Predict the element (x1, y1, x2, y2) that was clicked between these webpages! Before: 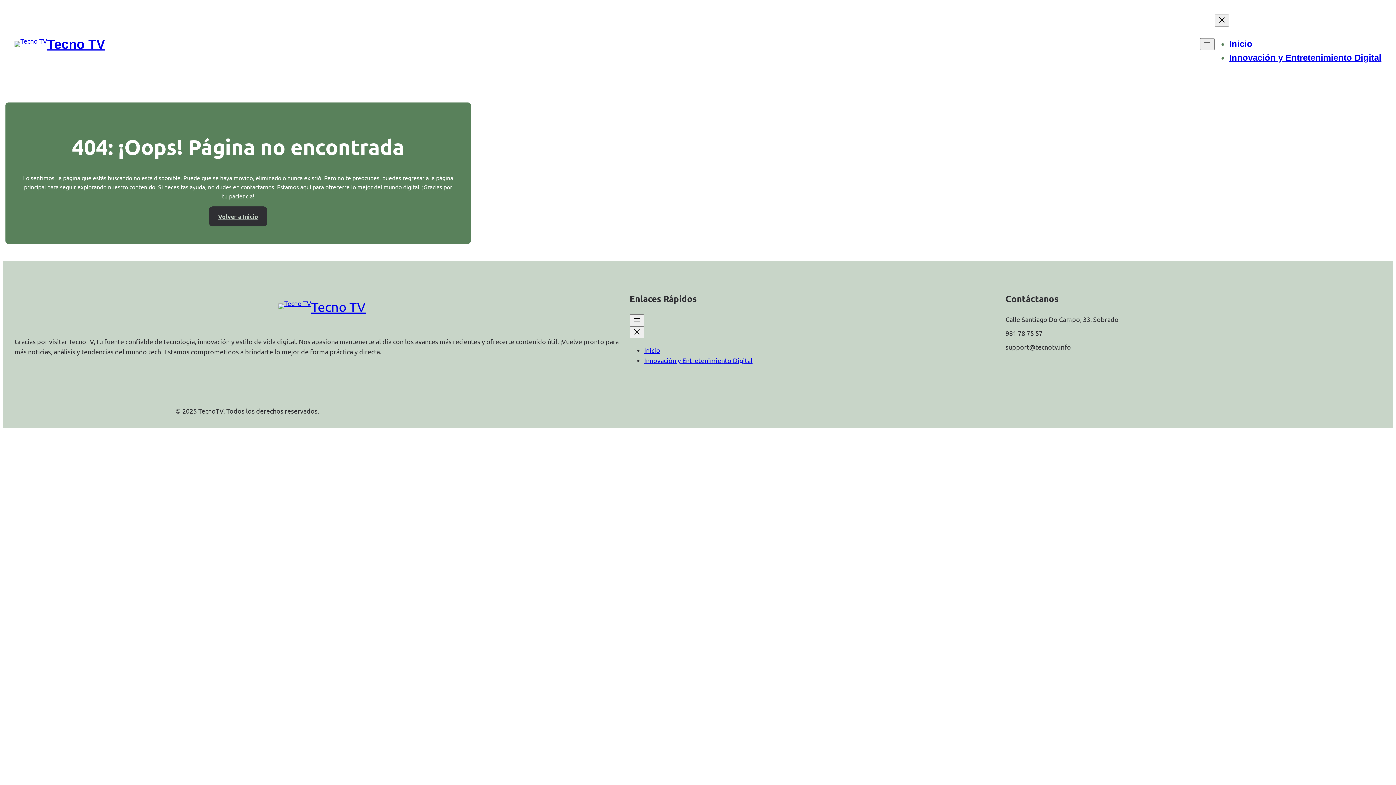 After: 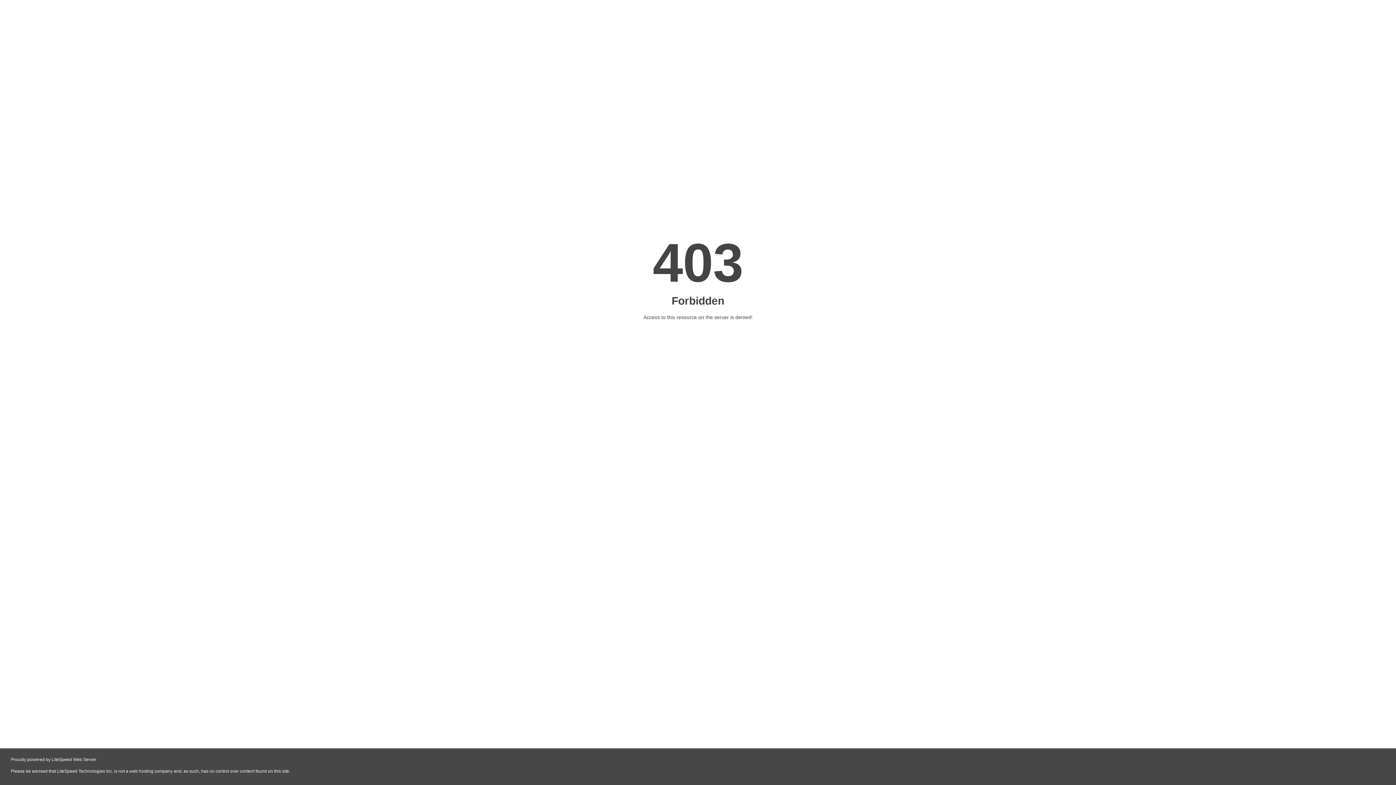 Action: label: Tecno TV bbox: (311, 298, 365, 314)